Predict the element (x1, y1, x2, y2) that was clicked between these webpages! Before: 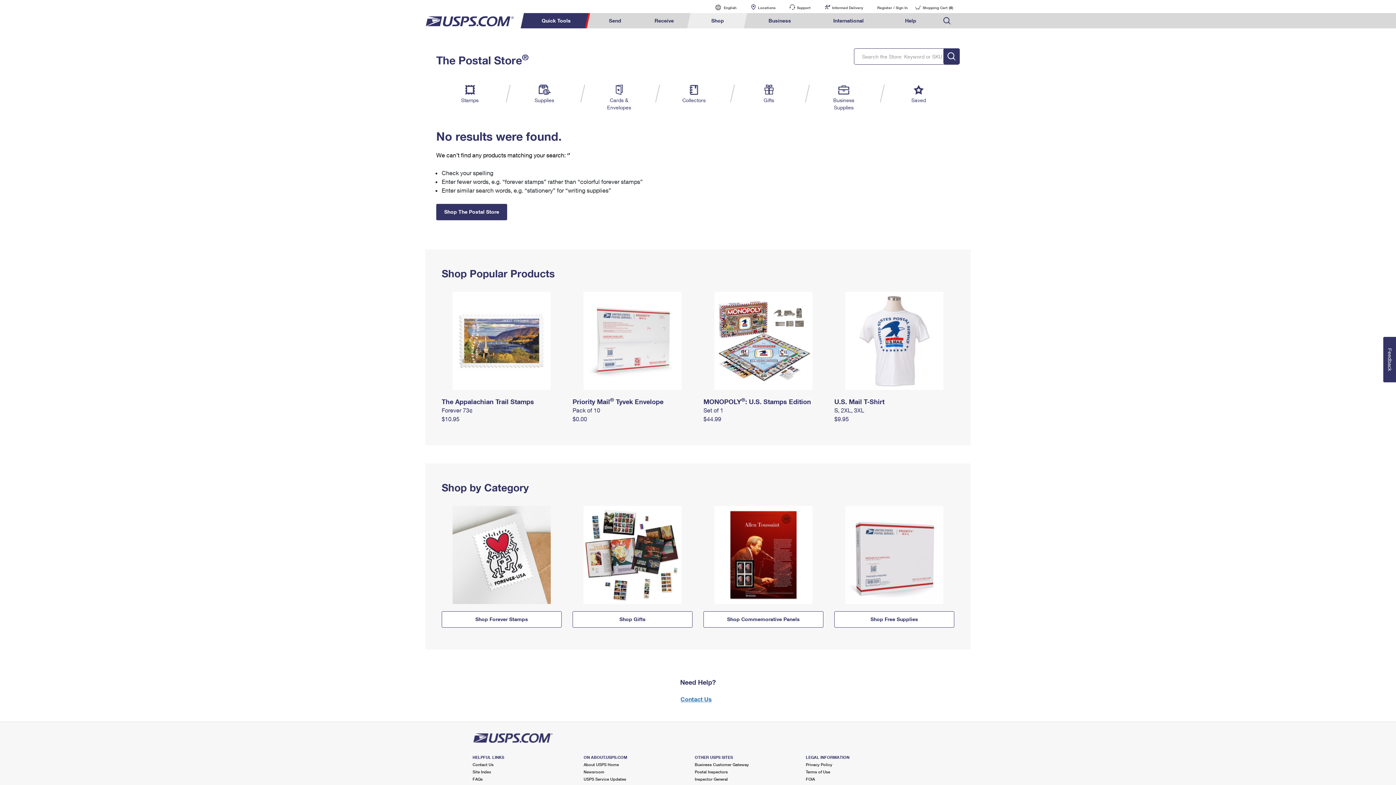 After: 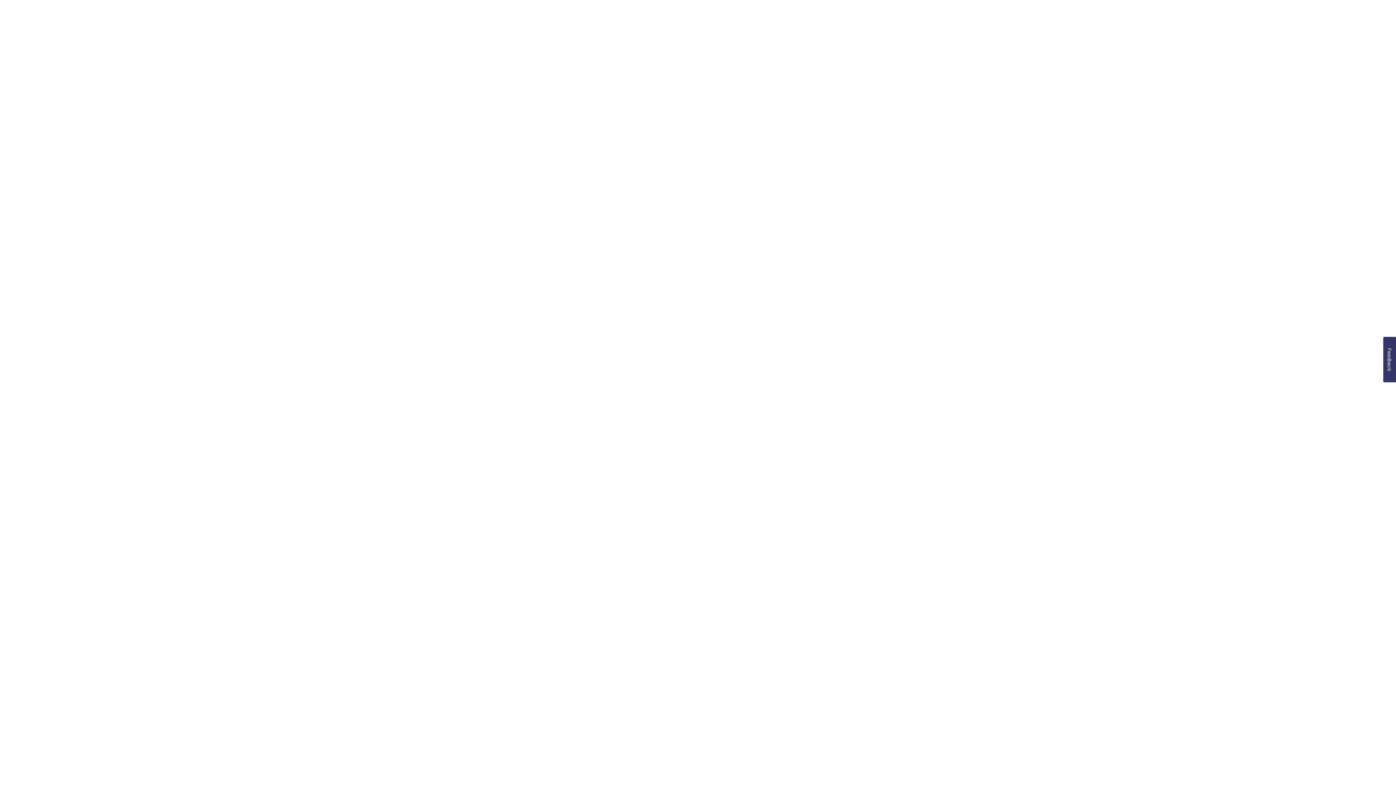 Action: bbox: (472, 777, 482, 781) label: FAQs